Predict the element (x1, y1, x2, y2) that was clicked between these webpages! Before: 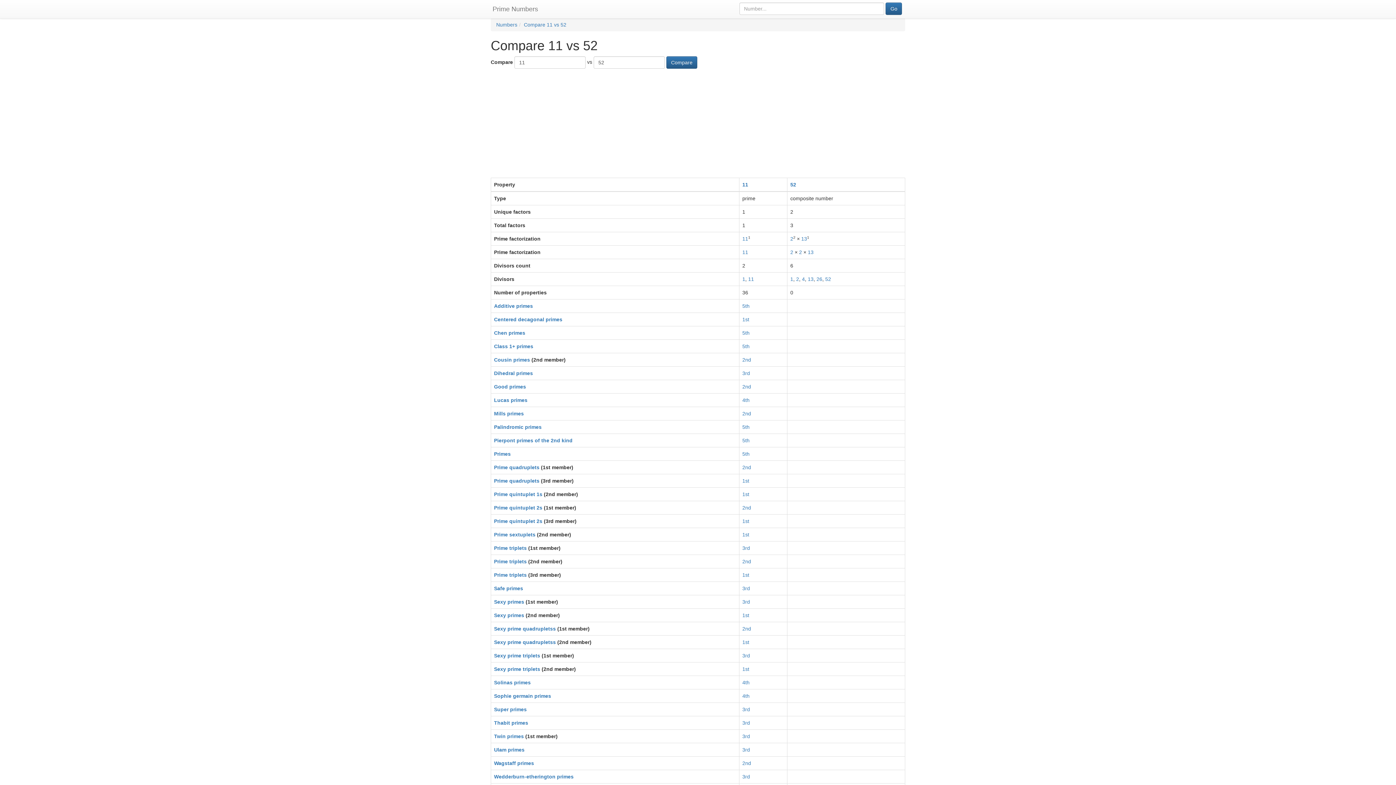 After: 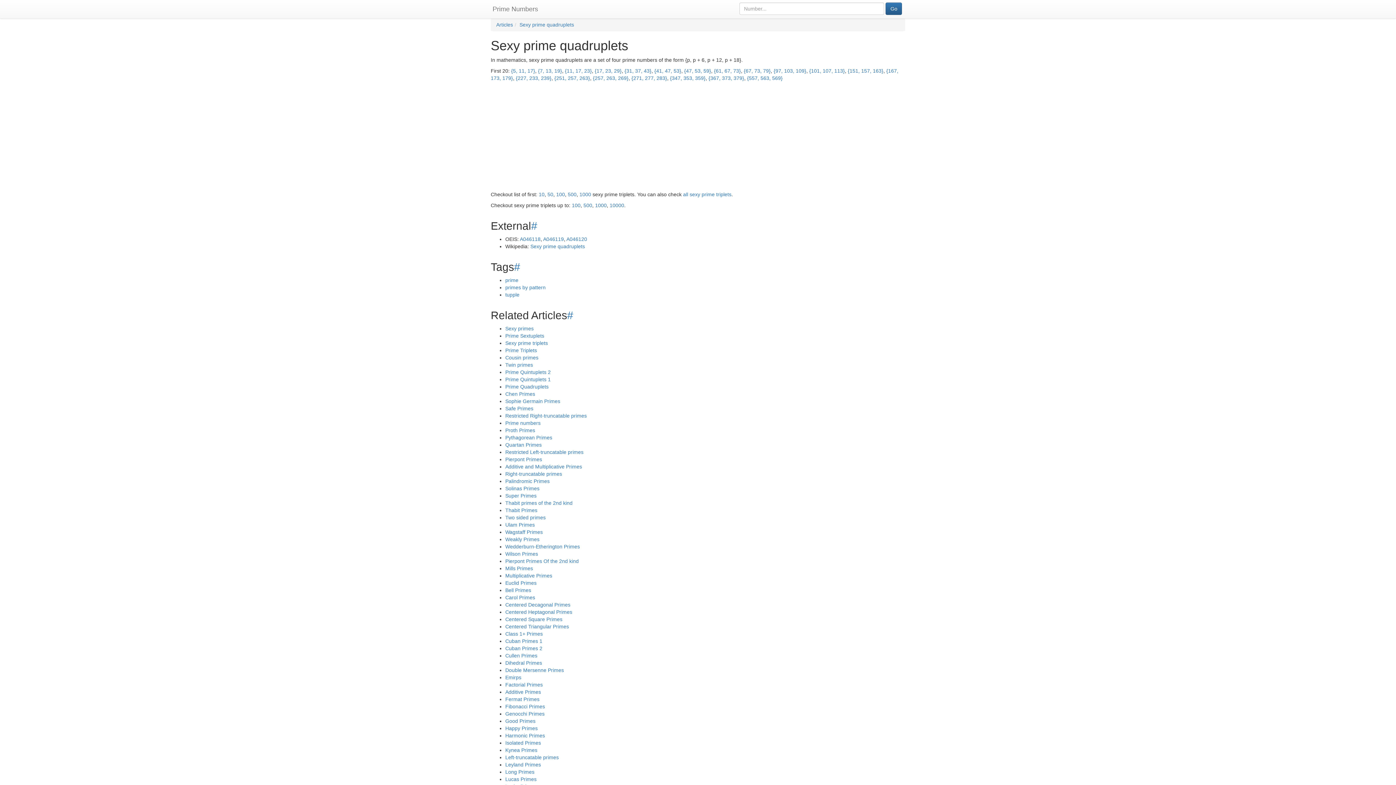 Action: bbox: (494, 639, 556, 645) label: Sexy prime quadrupletss